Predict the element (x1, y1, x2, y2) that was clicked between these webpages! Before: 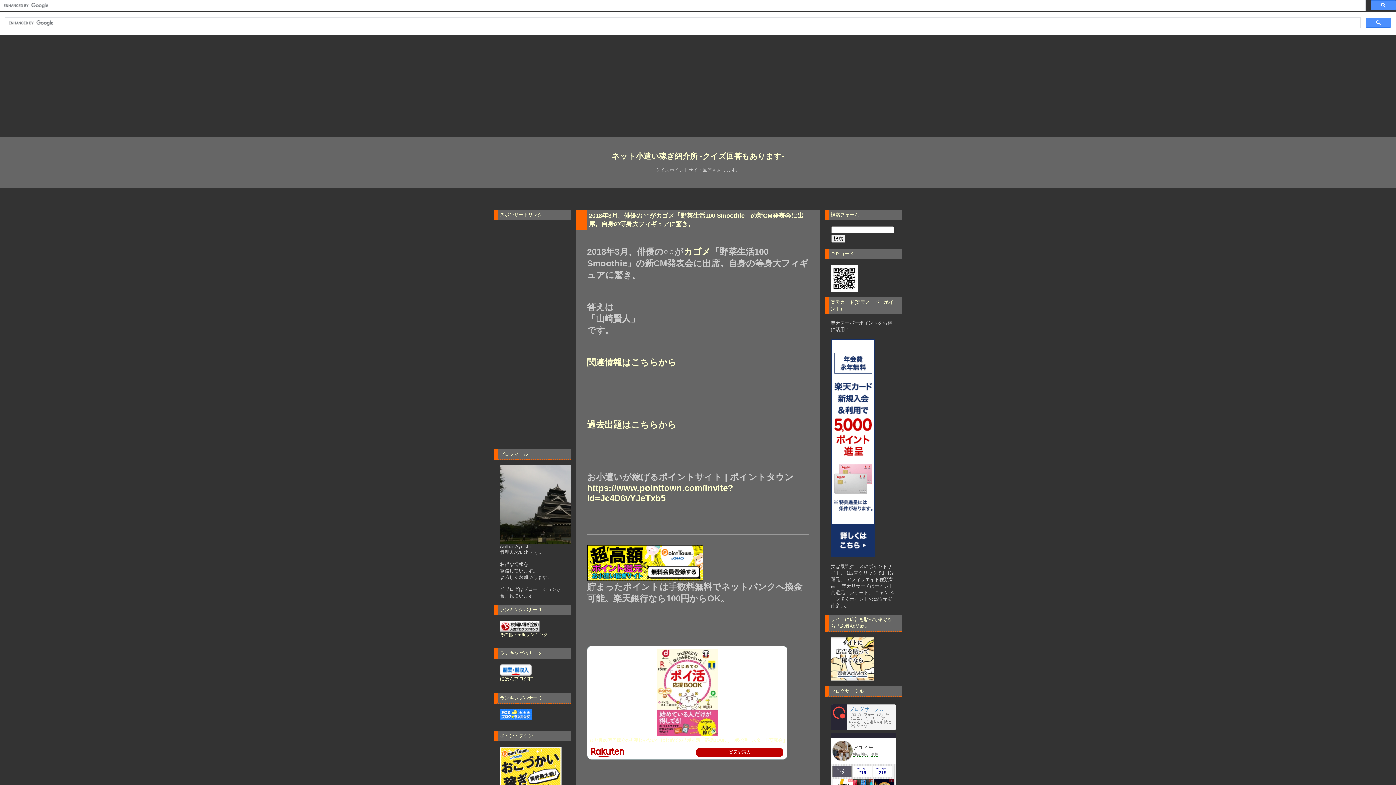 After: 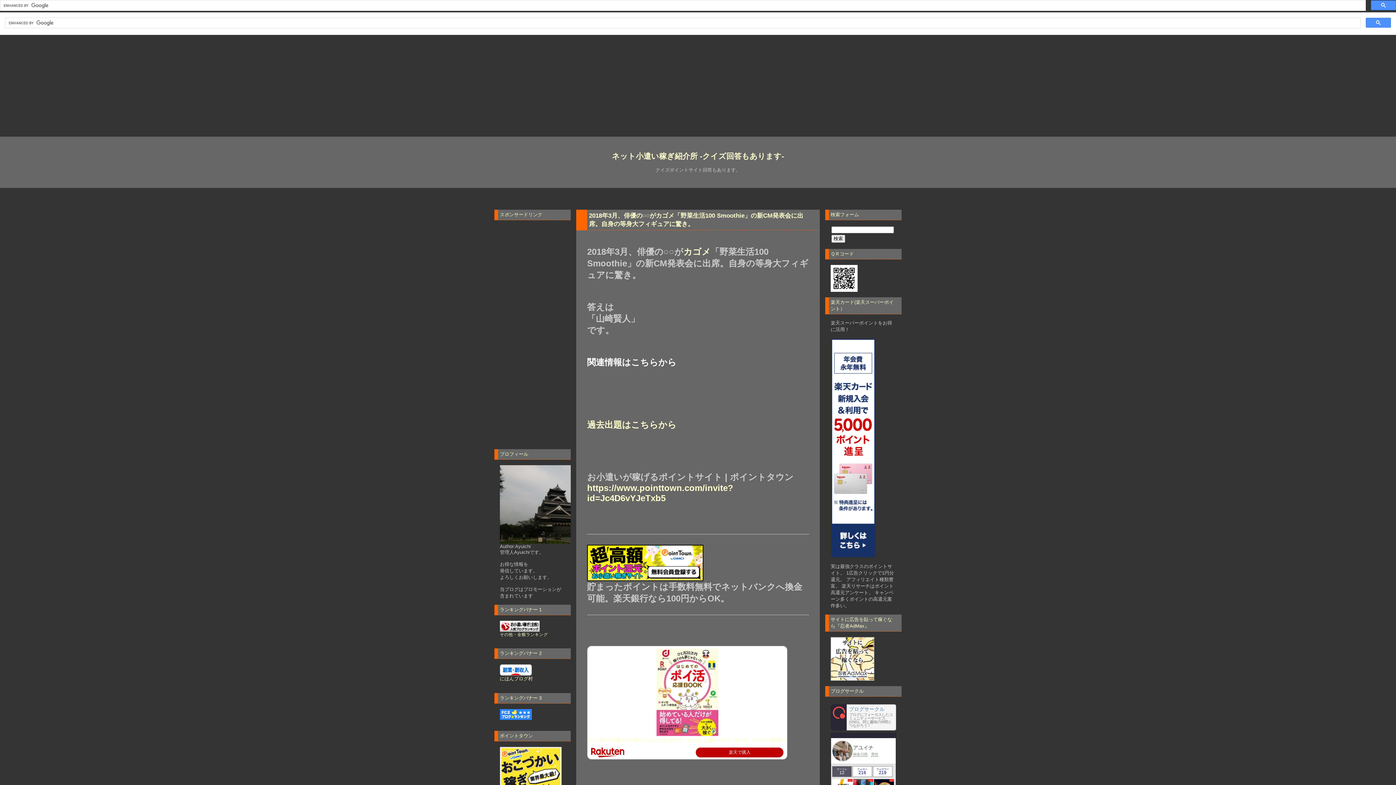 Action: bbox: (587, 357, 676, 367) label: 関連情報はこちらから
